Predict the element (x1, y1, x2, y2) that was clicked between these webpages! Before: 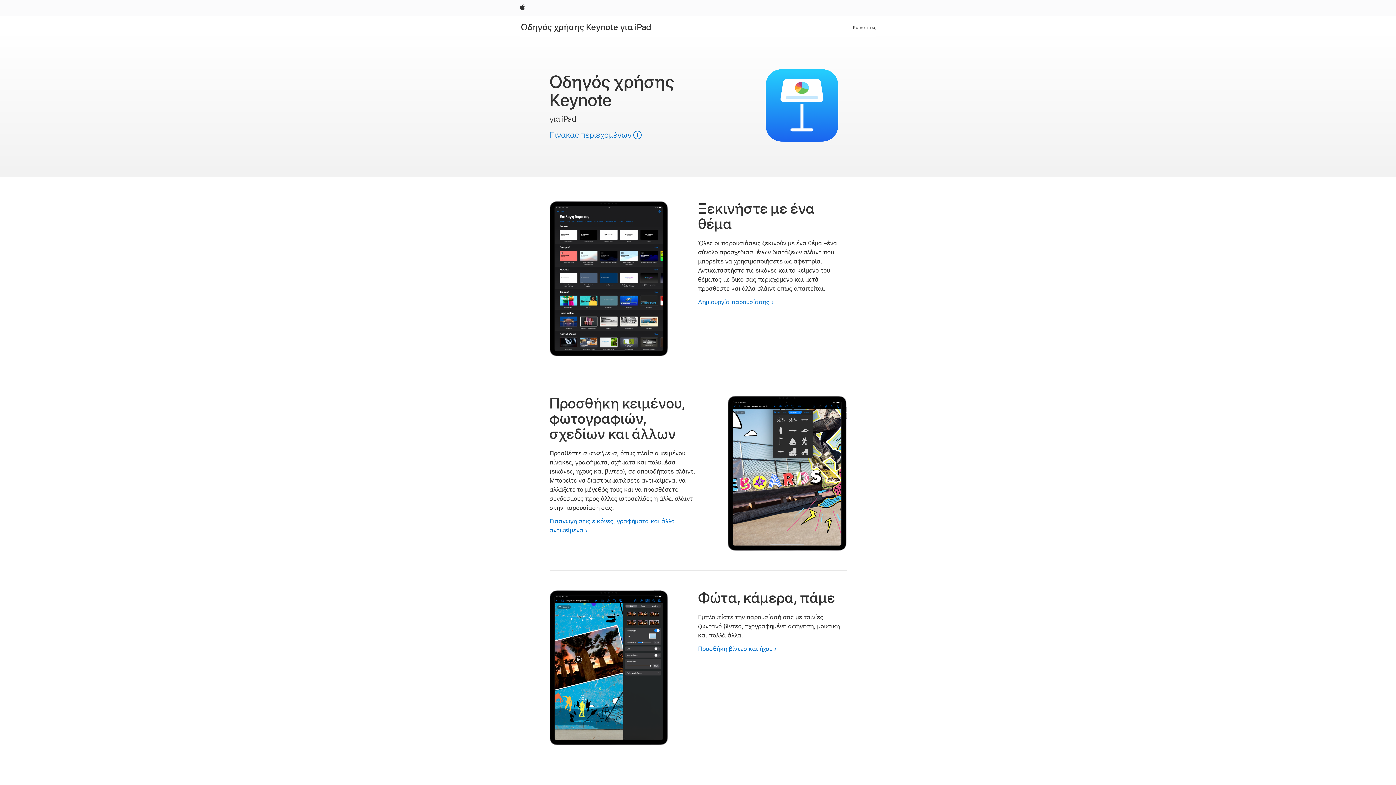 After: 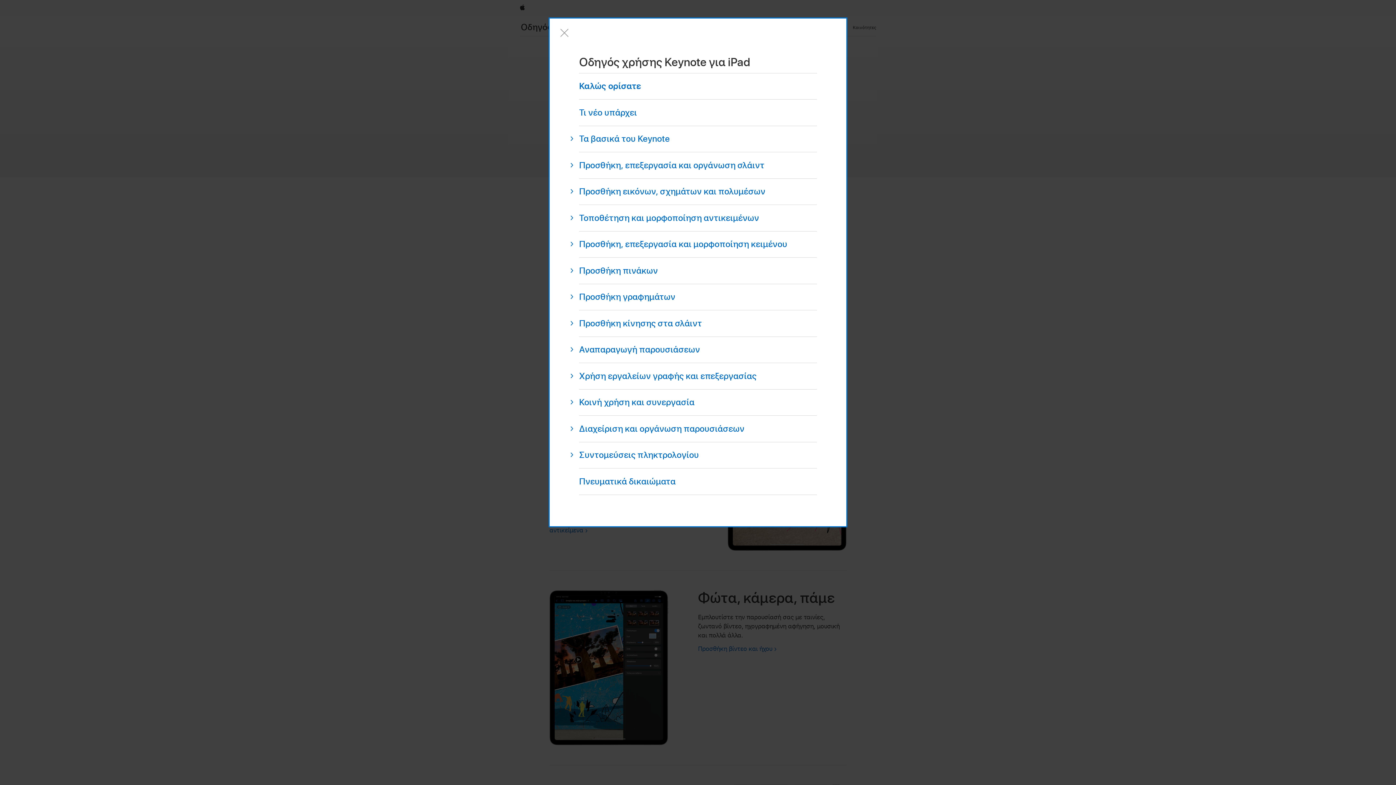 Action: bbox: (549, 130, 642, 139) label: Πίνακας περιεχομένων 